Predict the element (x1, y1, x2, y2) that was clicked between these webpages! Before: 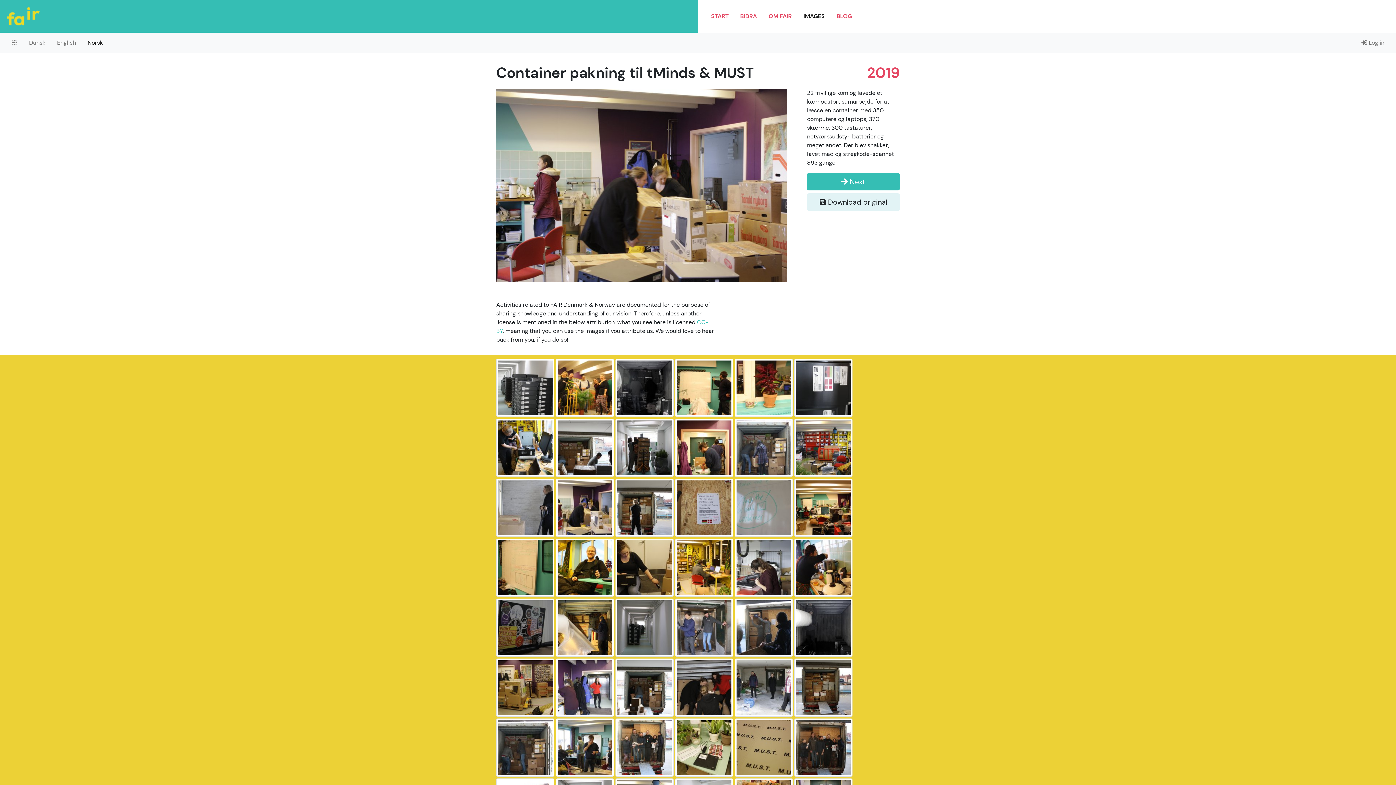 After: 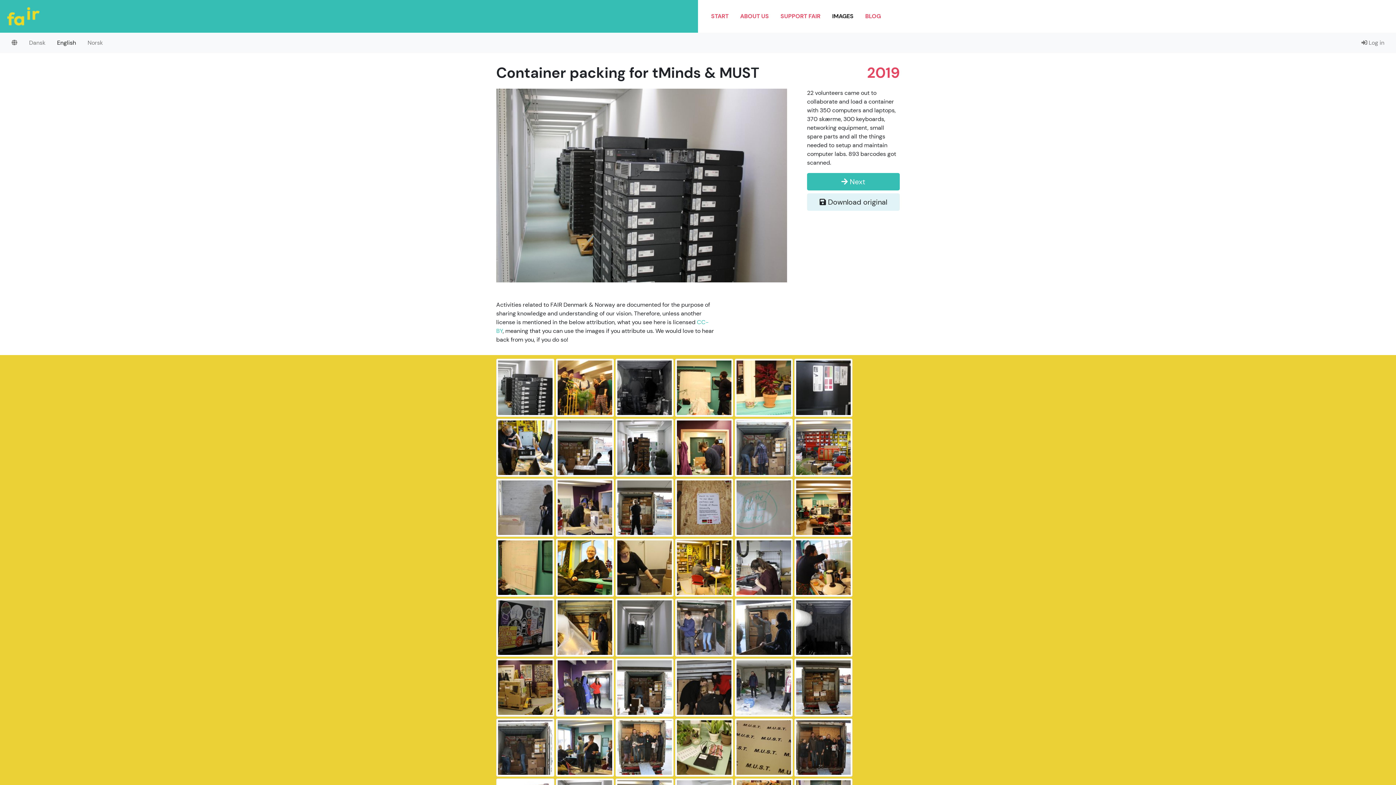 Action: label: English bbox: (51, 35, 81, 50)